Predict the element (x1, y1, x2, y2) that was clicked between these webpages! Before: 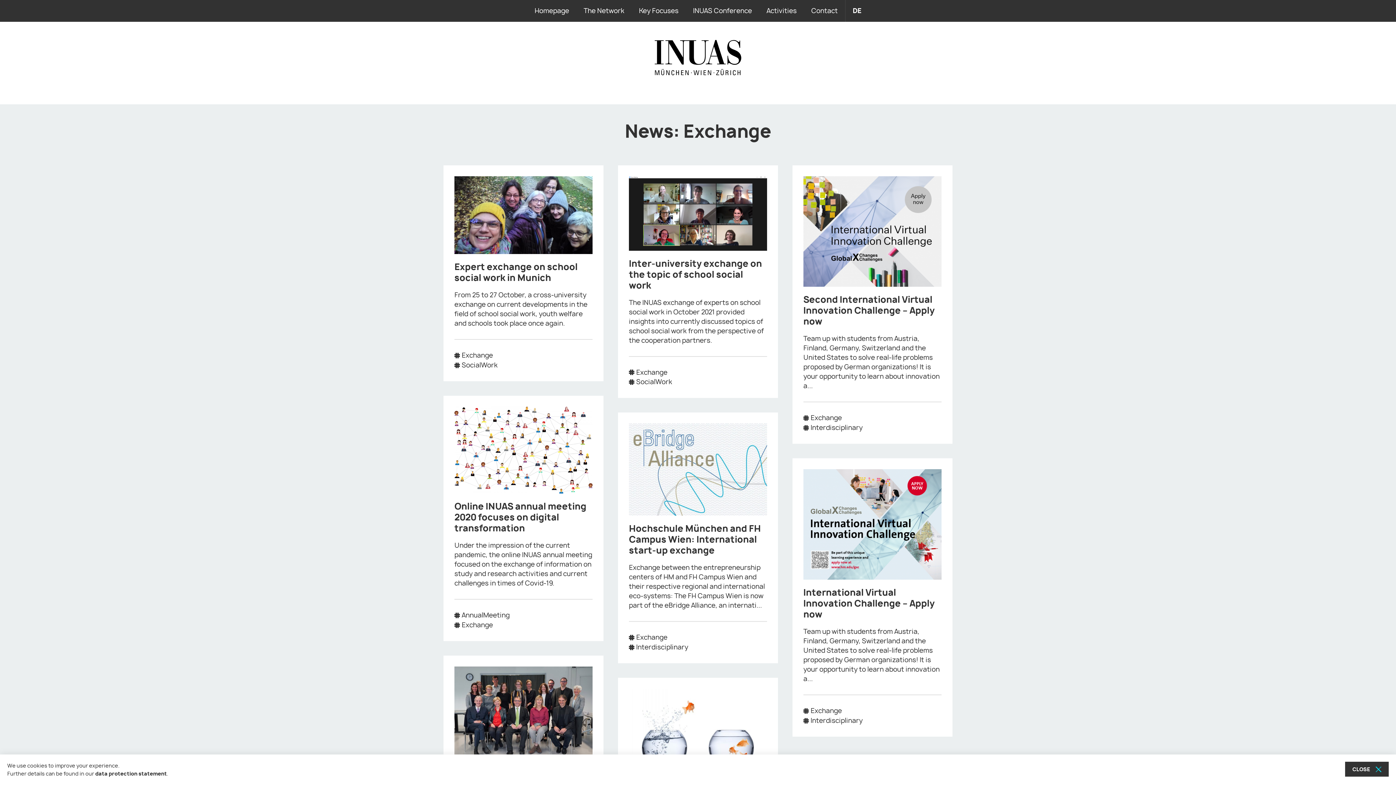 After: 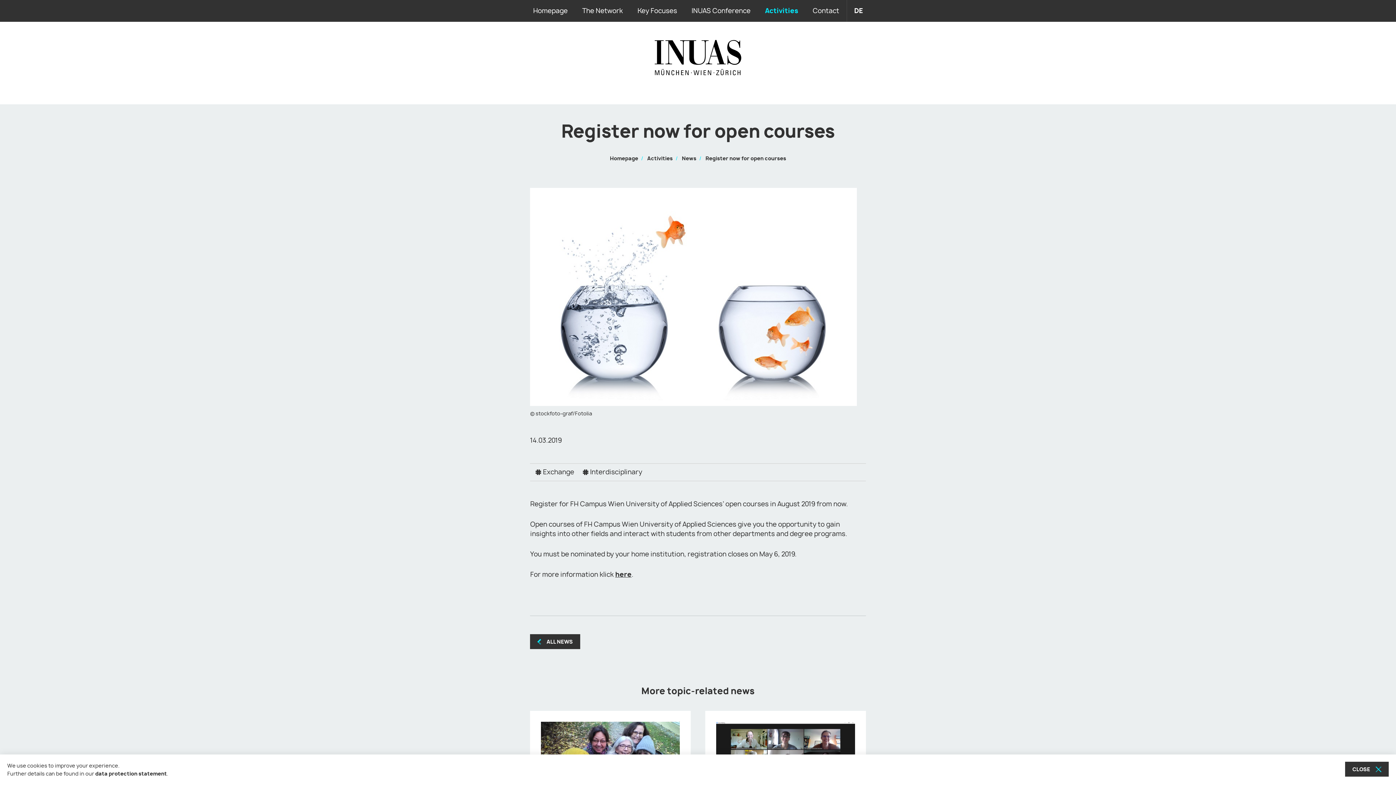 Action: bbox: (629, 730, 767, 739)